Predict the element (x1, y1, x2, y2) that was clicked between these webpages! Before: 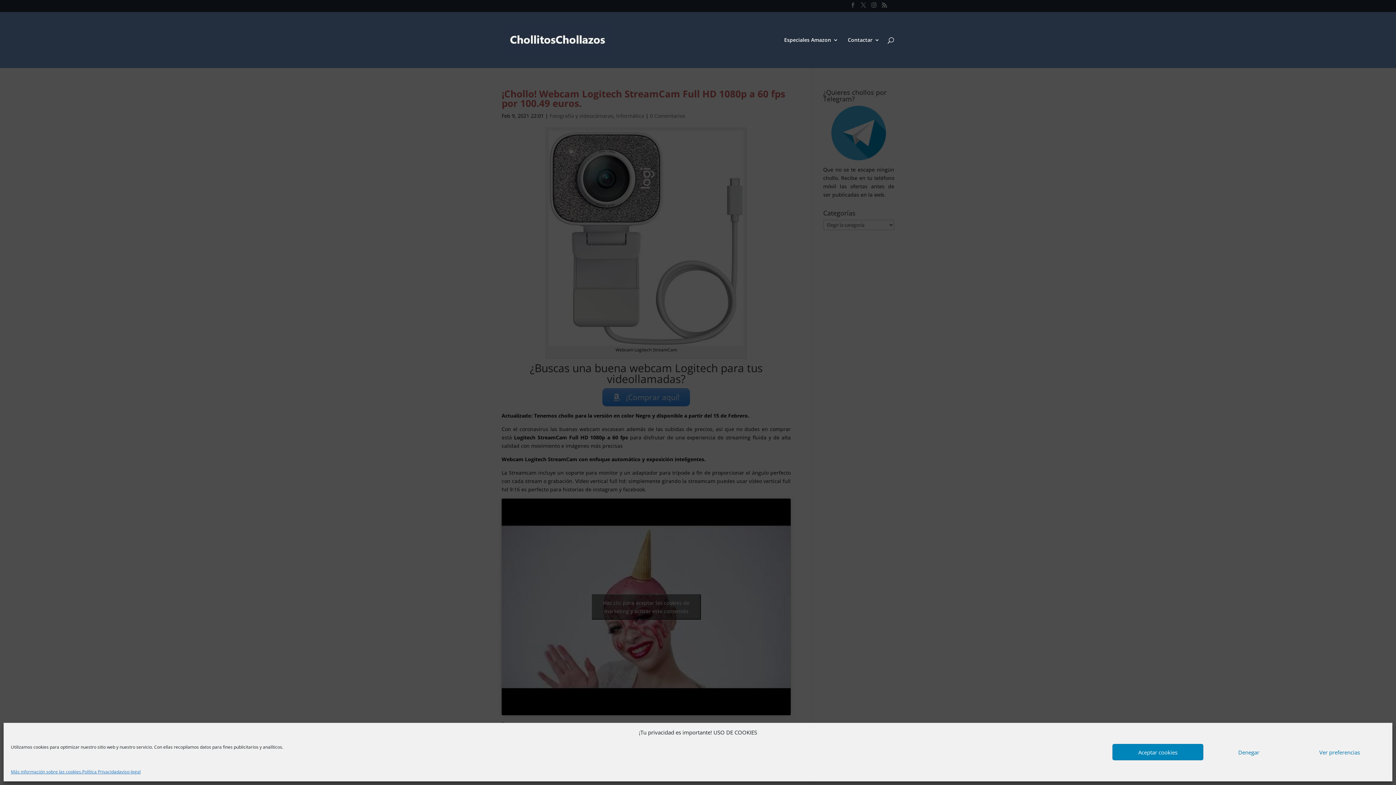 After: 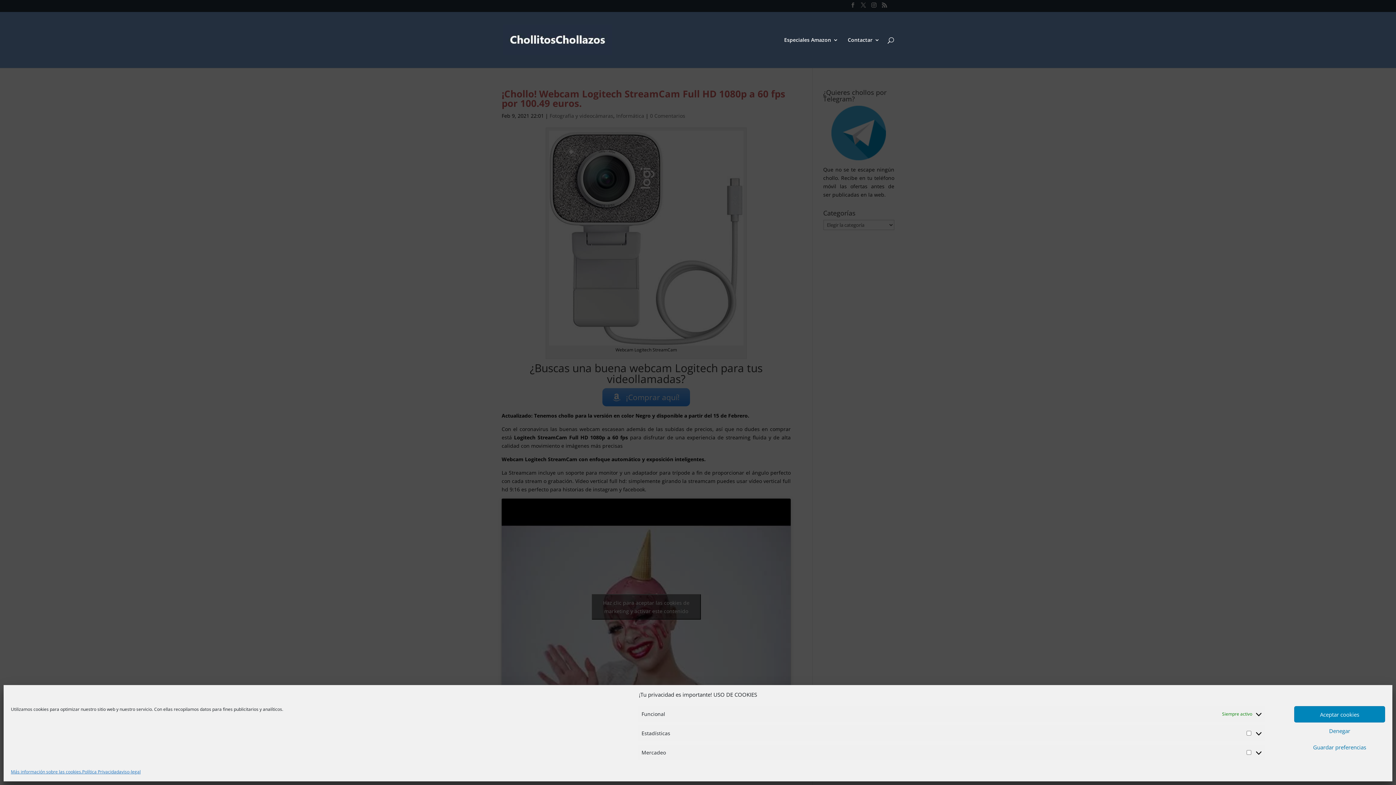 Action: label: Ver preferencias bbox: (1294, 744, 1385, 760)